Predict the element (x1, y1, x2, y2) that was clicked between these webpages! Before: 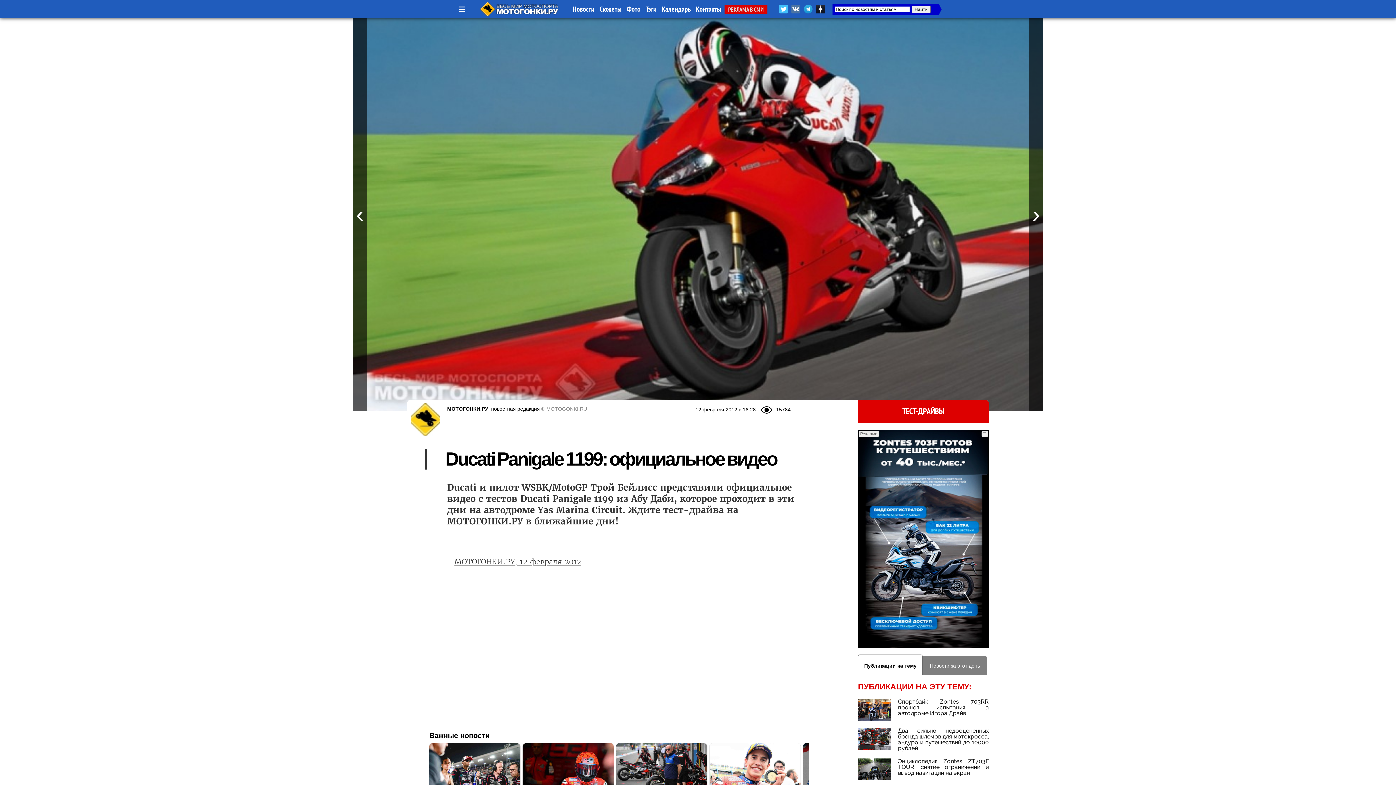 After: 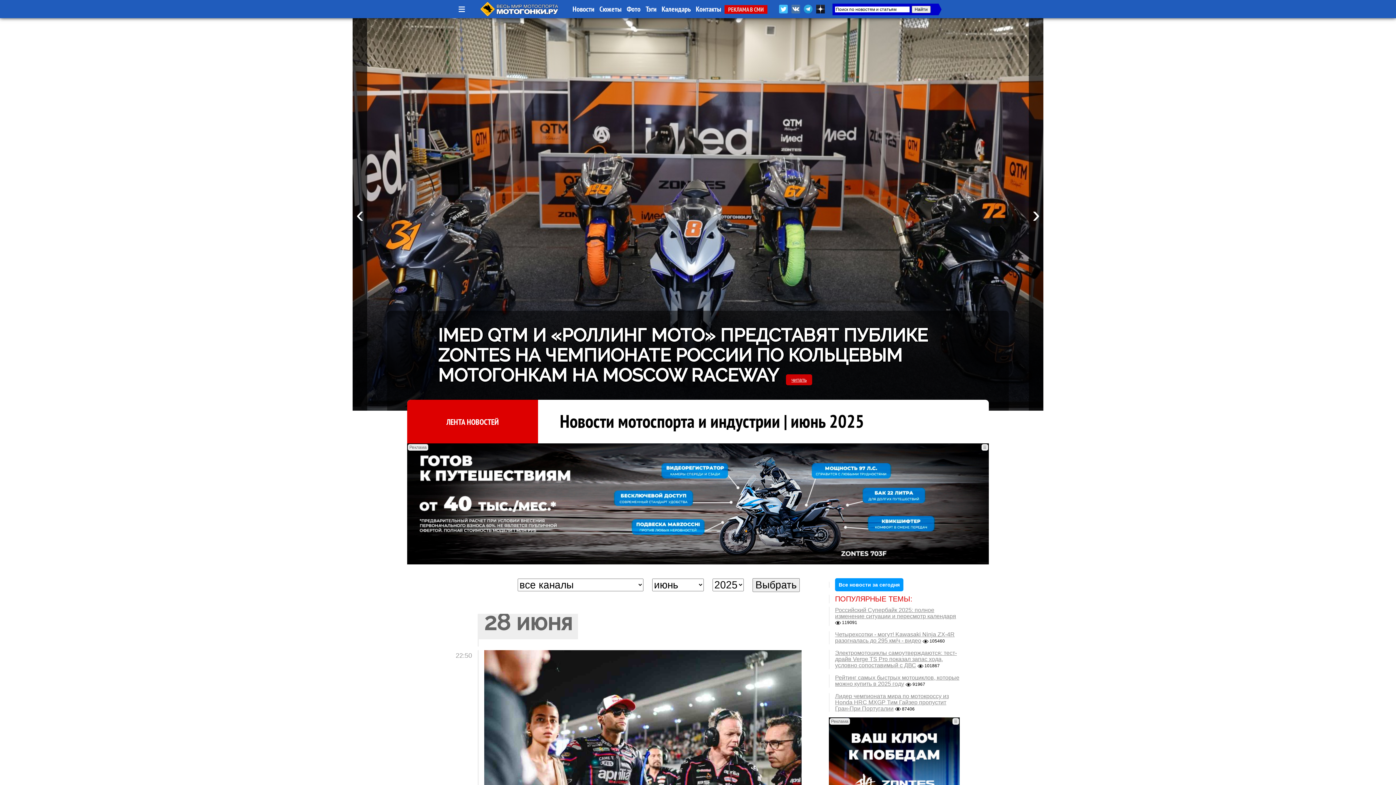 Action: bbox: (572, 4, 594, 13) label: Новости